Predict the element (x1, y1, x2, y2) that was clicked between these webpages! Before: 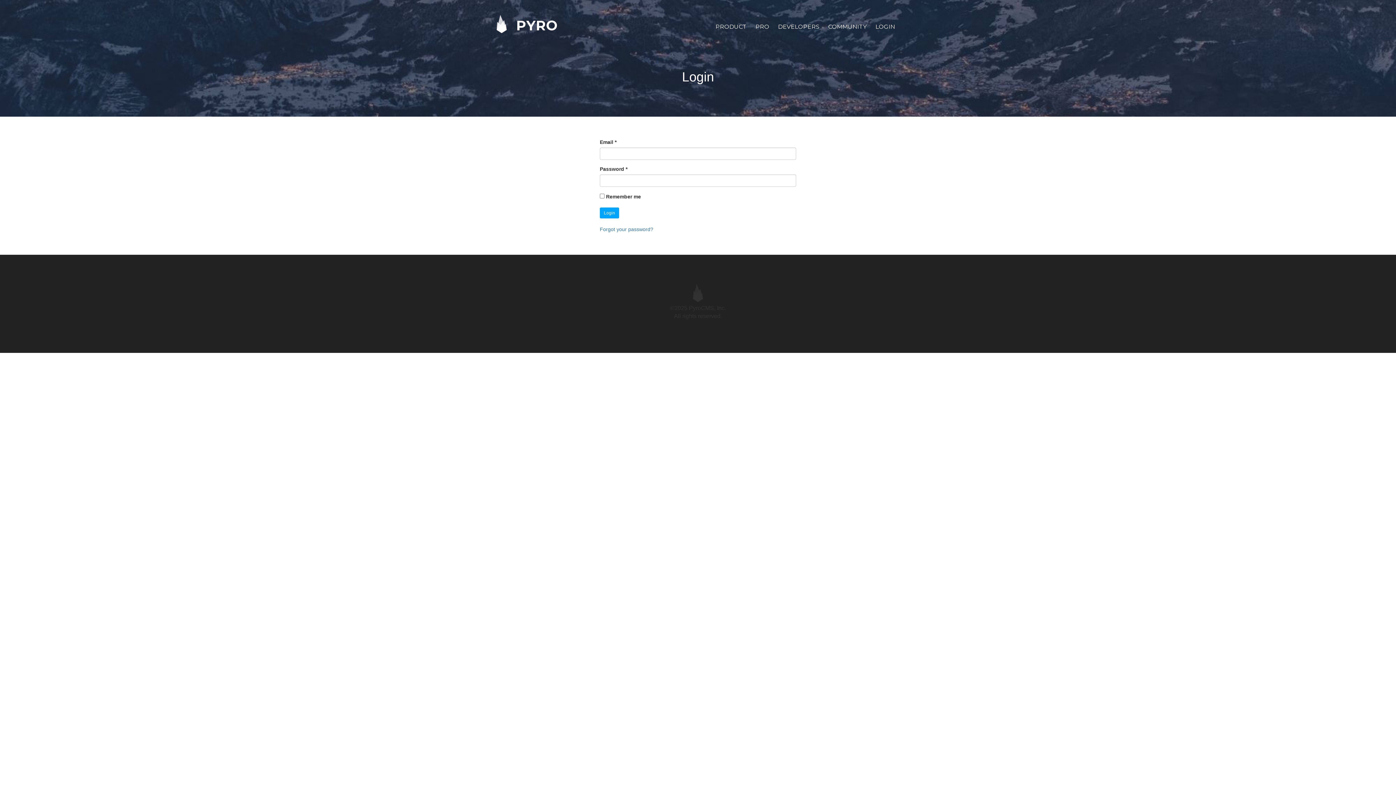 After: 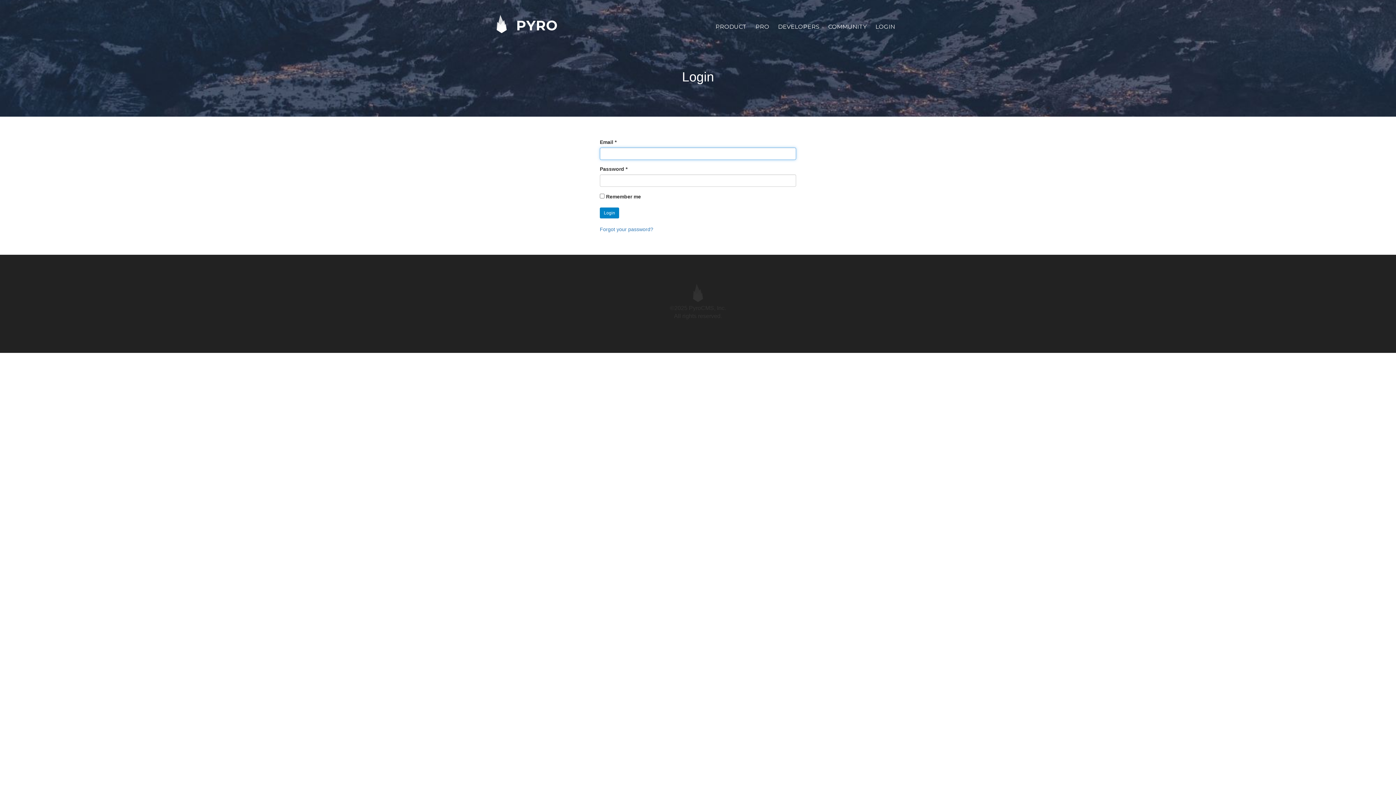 Action: label: Login bbox: (600, 207, 619, 218)